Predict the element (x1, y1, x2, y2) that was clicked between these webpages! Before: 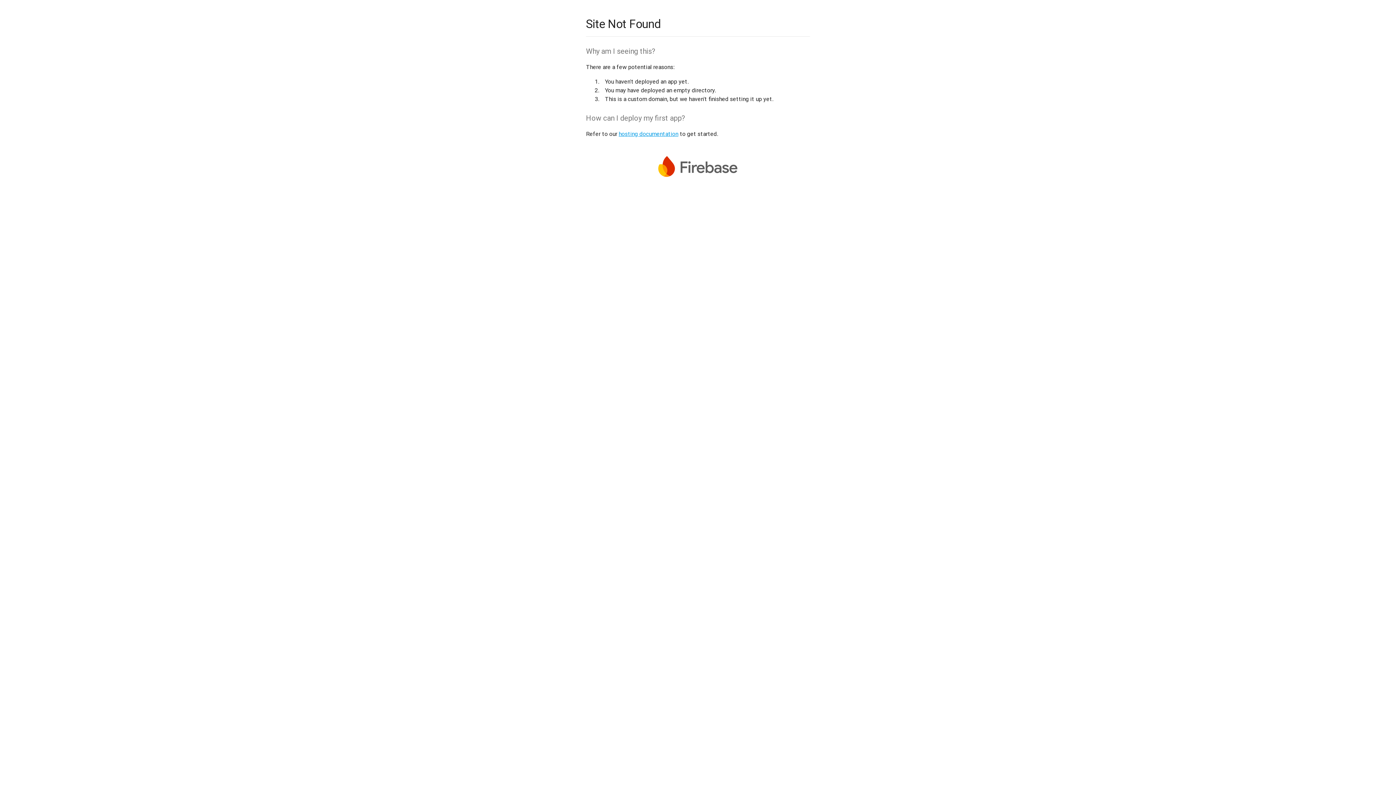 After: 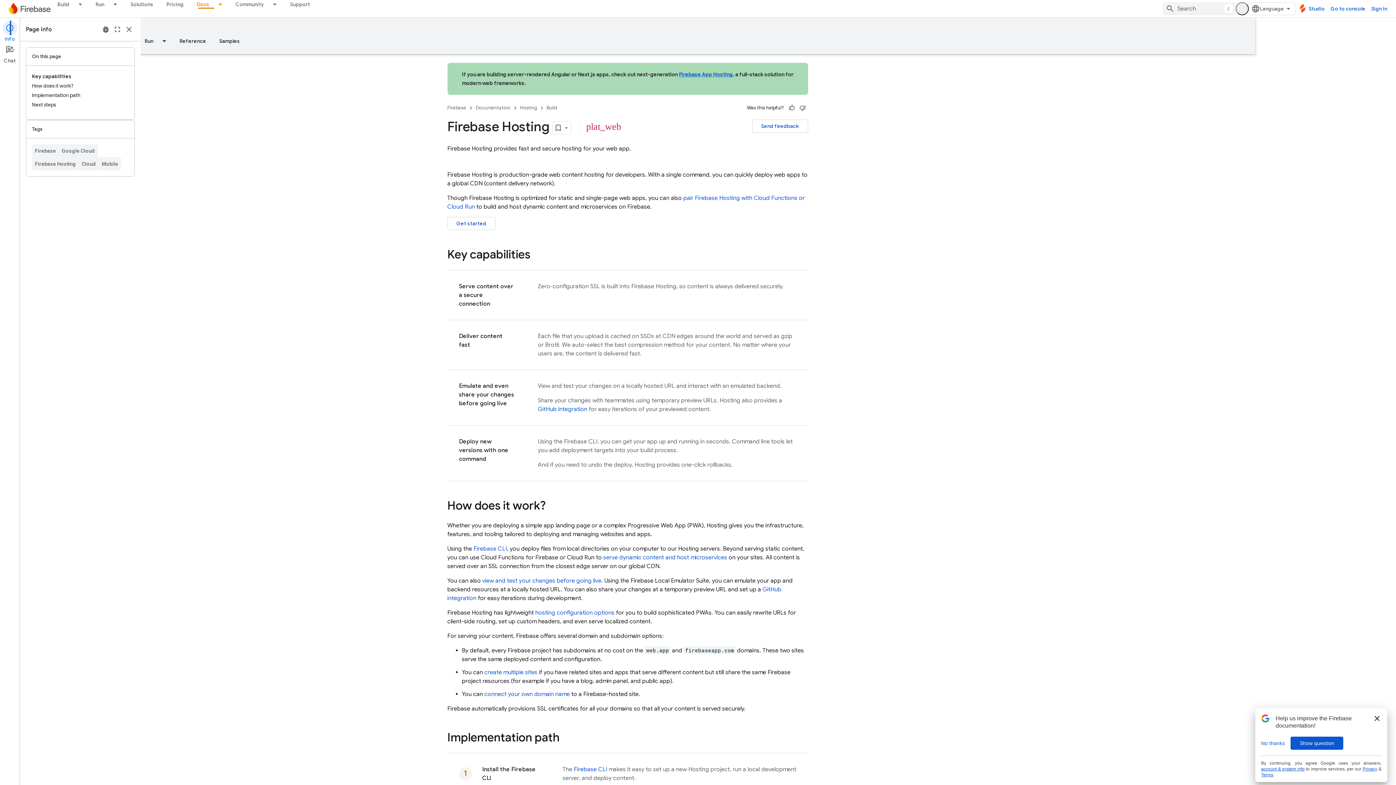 Action: label: hosting documentation bbox: (618, 130, 678, 137)